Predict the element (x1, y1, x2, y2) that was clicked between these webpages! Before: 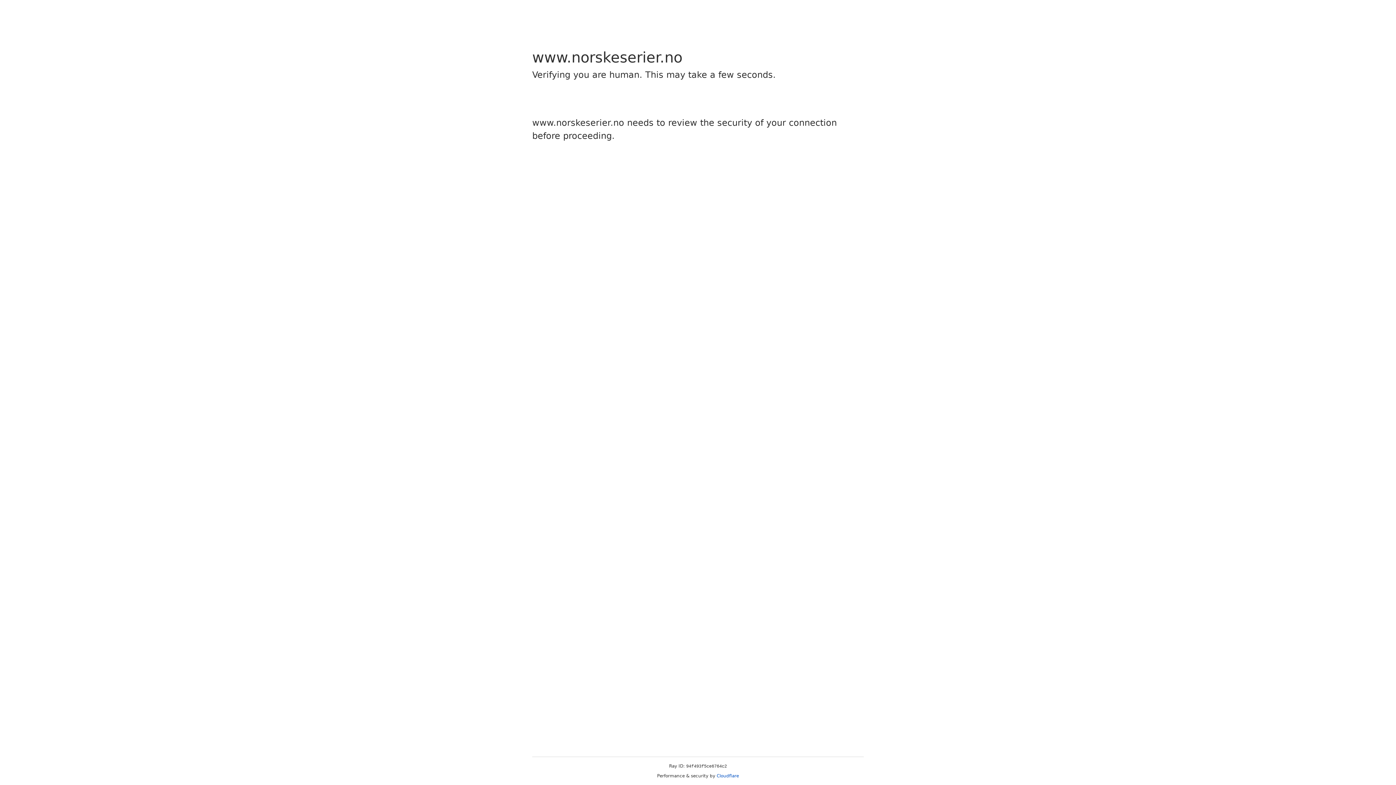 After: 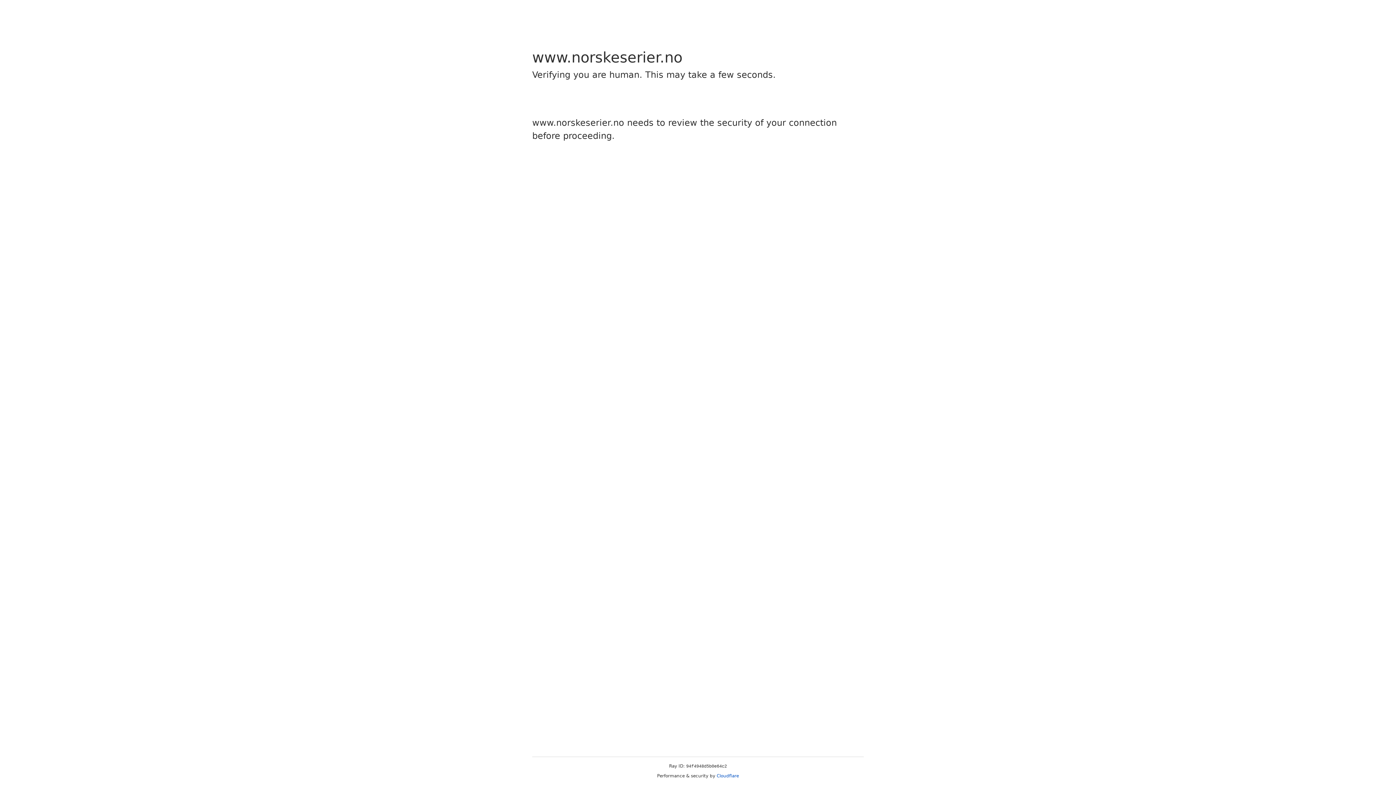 Action: label: Cloudflare bbox: (716, 773, 739, 778)